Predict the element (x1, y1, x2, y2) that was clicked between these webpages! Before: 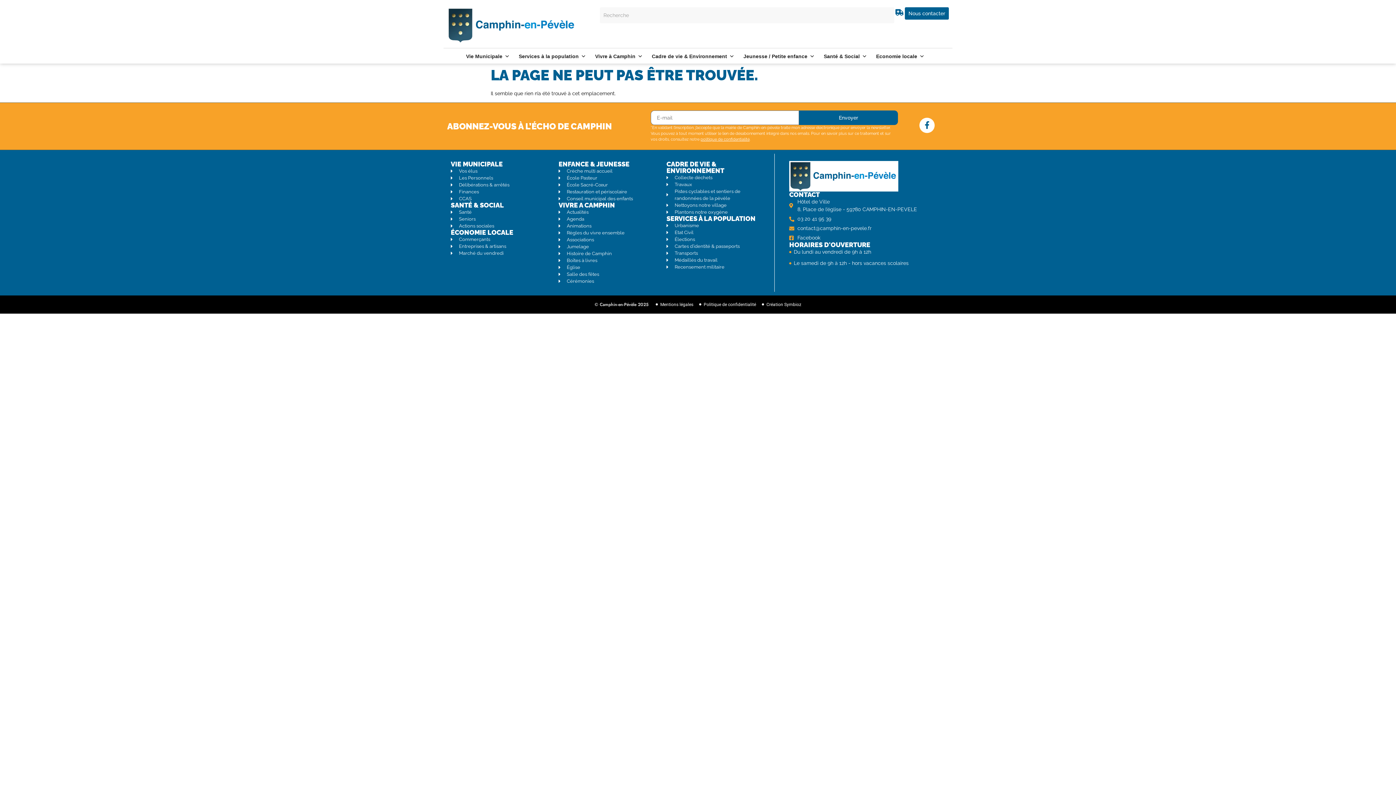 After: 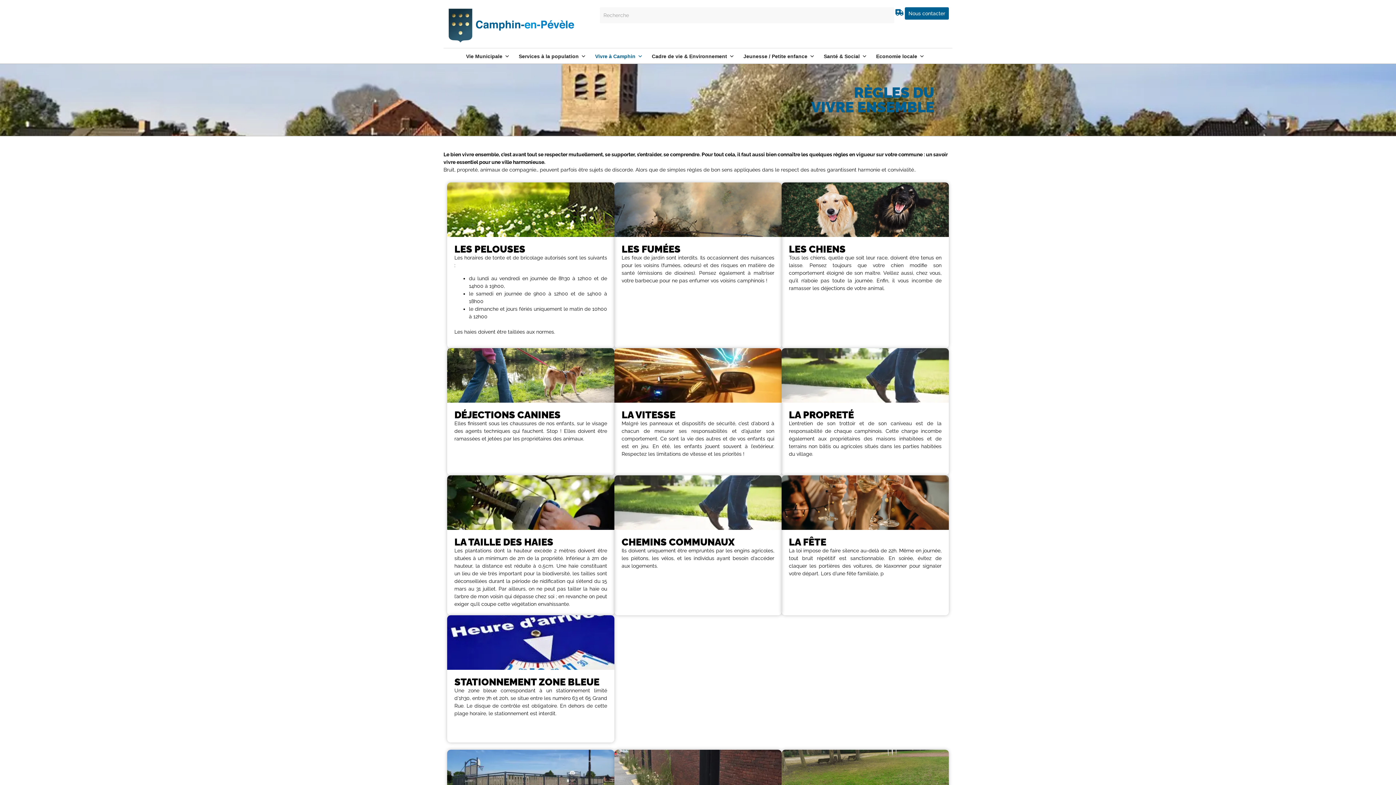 Action: bbox: (558, 229, 659, 236) label: Règles du vivre ensemble